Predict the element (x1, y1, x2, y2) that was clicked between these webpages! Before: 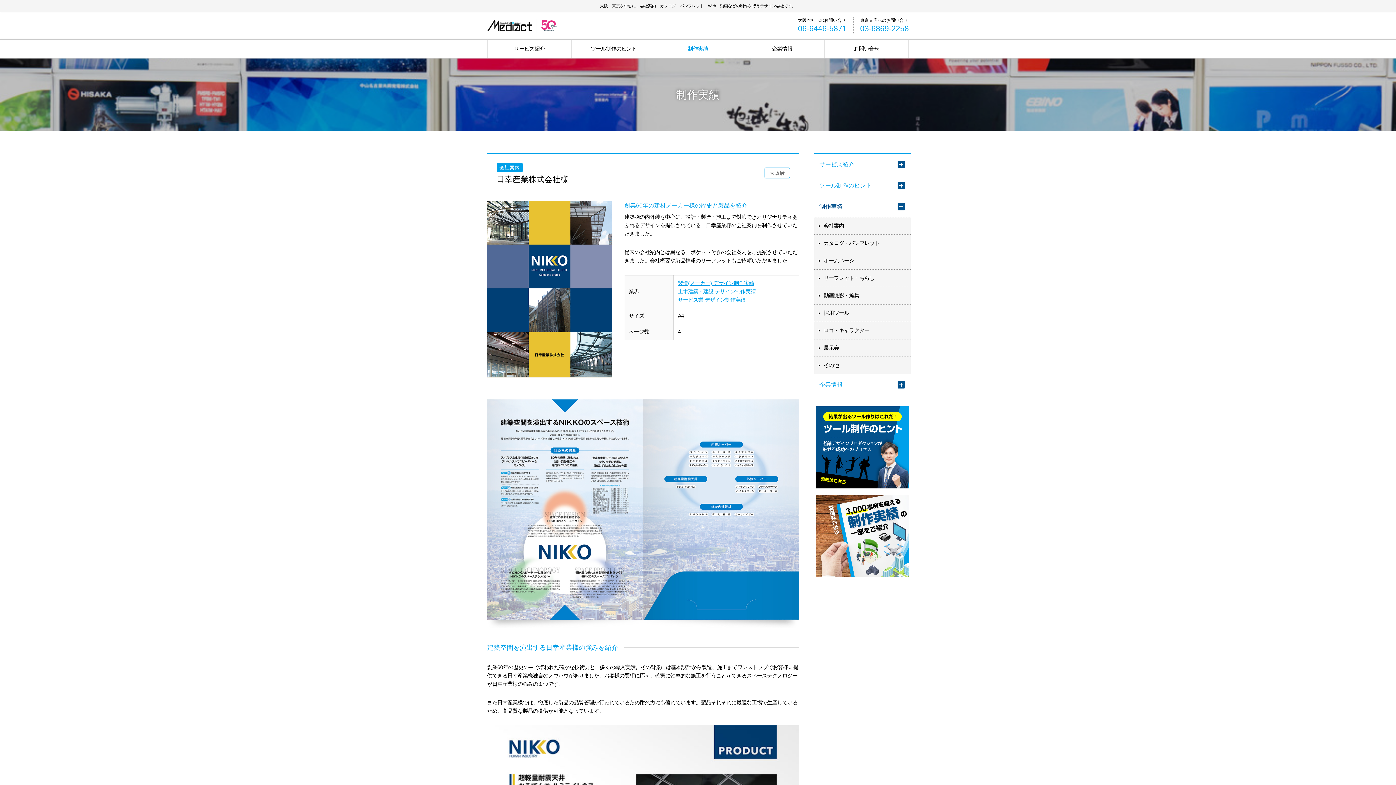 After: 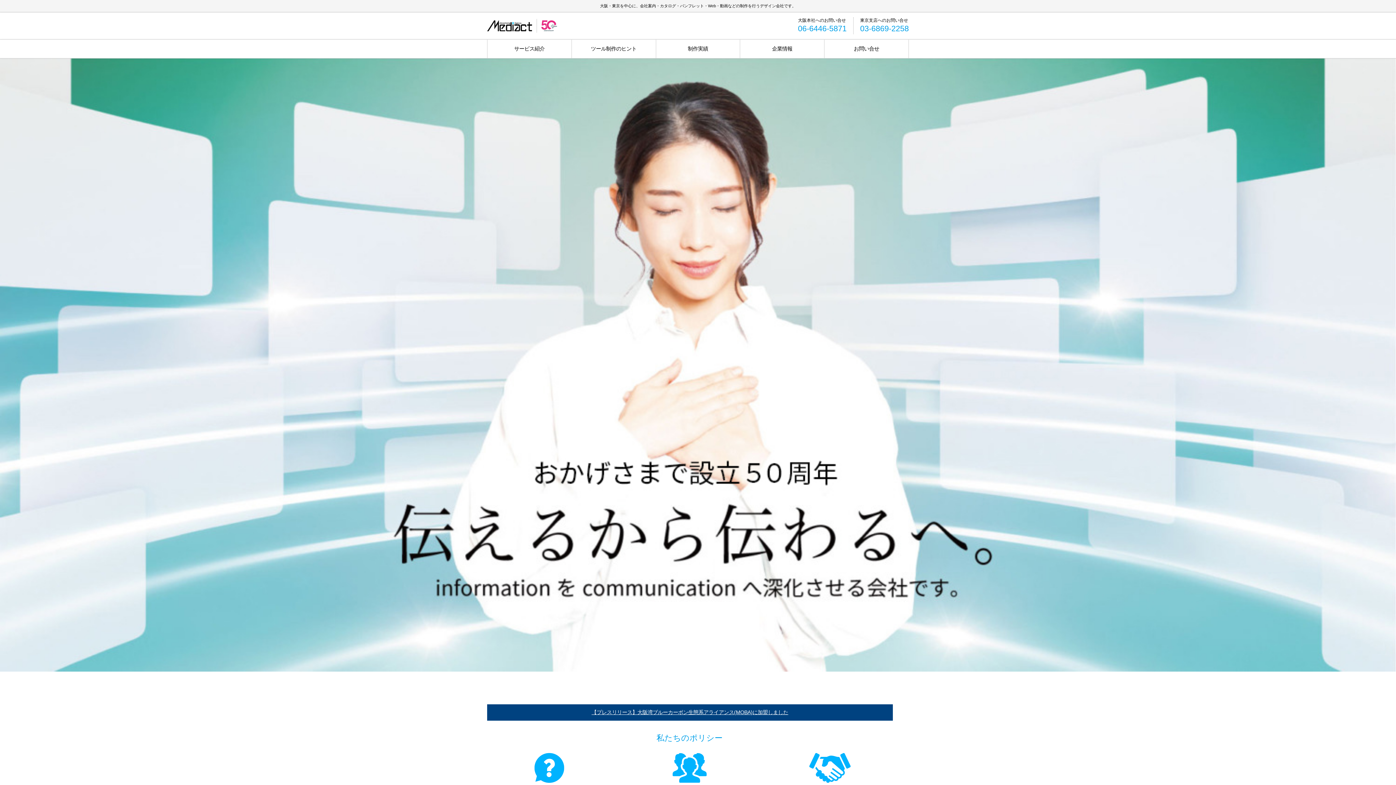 Action: bbox: (487, 18, 570, 32)